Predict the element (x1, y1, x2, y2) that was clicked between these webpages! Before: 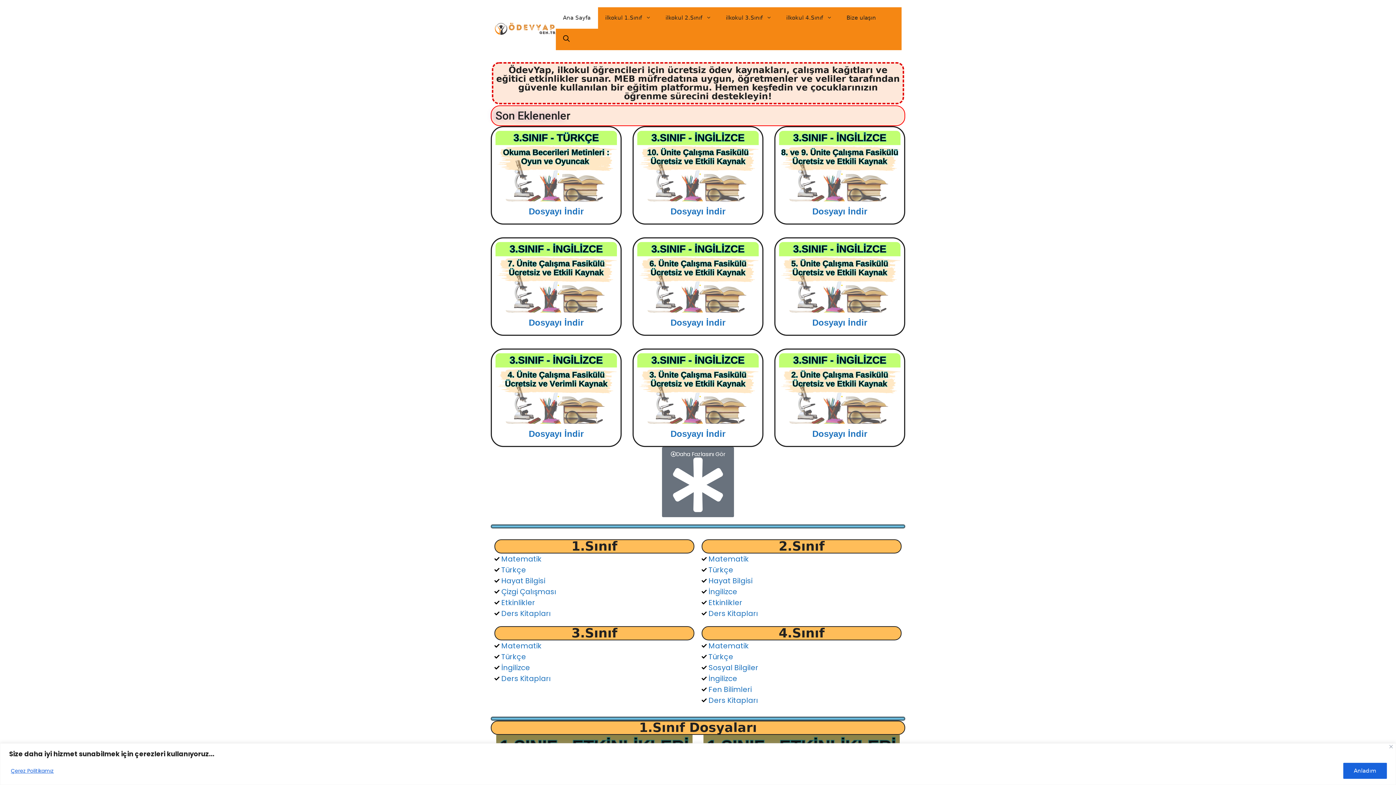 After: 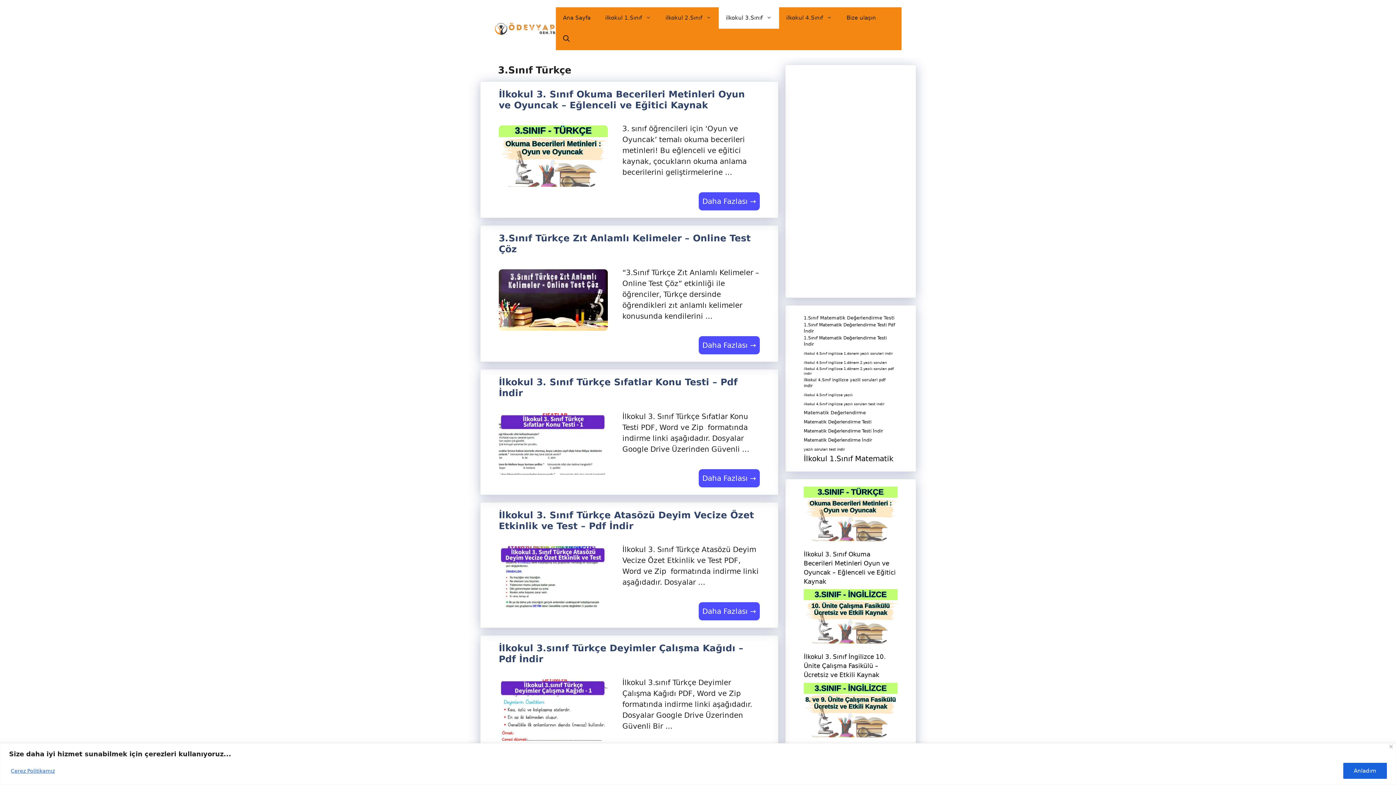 Action: bbox: (494, 651, 526, 662) label: Türkçe